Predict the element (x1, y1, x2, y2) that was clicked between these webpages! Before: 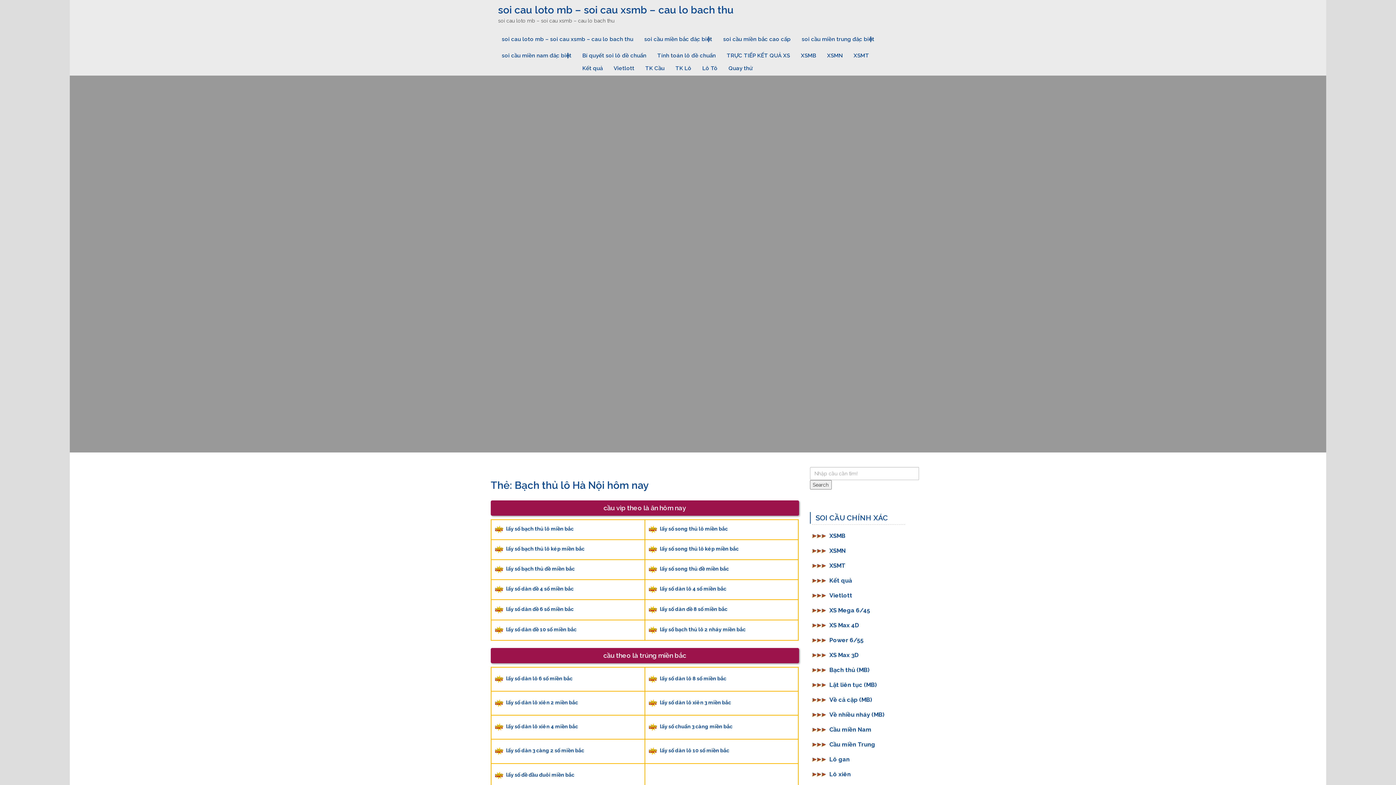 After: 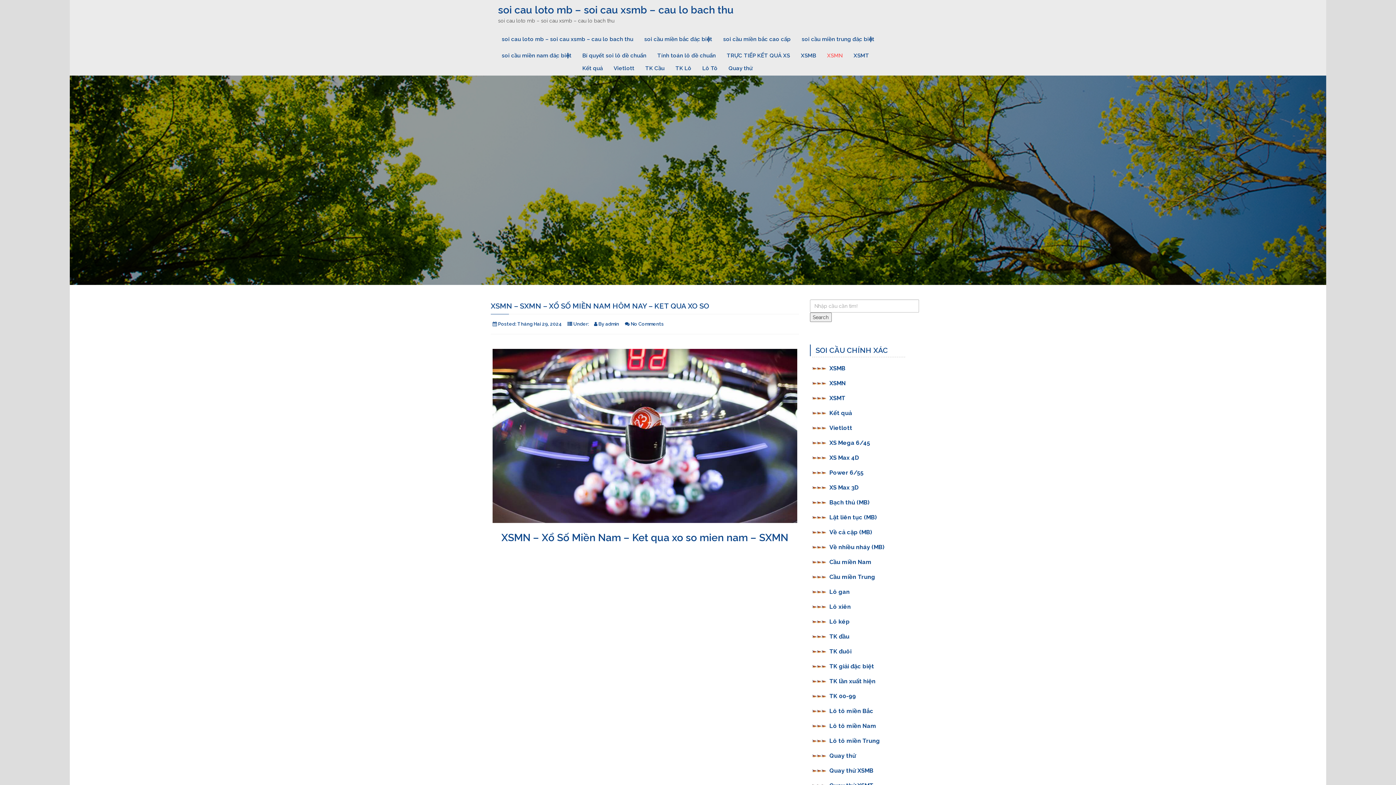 Action: label: XSMN bbox: (829, 547, 846, 554)